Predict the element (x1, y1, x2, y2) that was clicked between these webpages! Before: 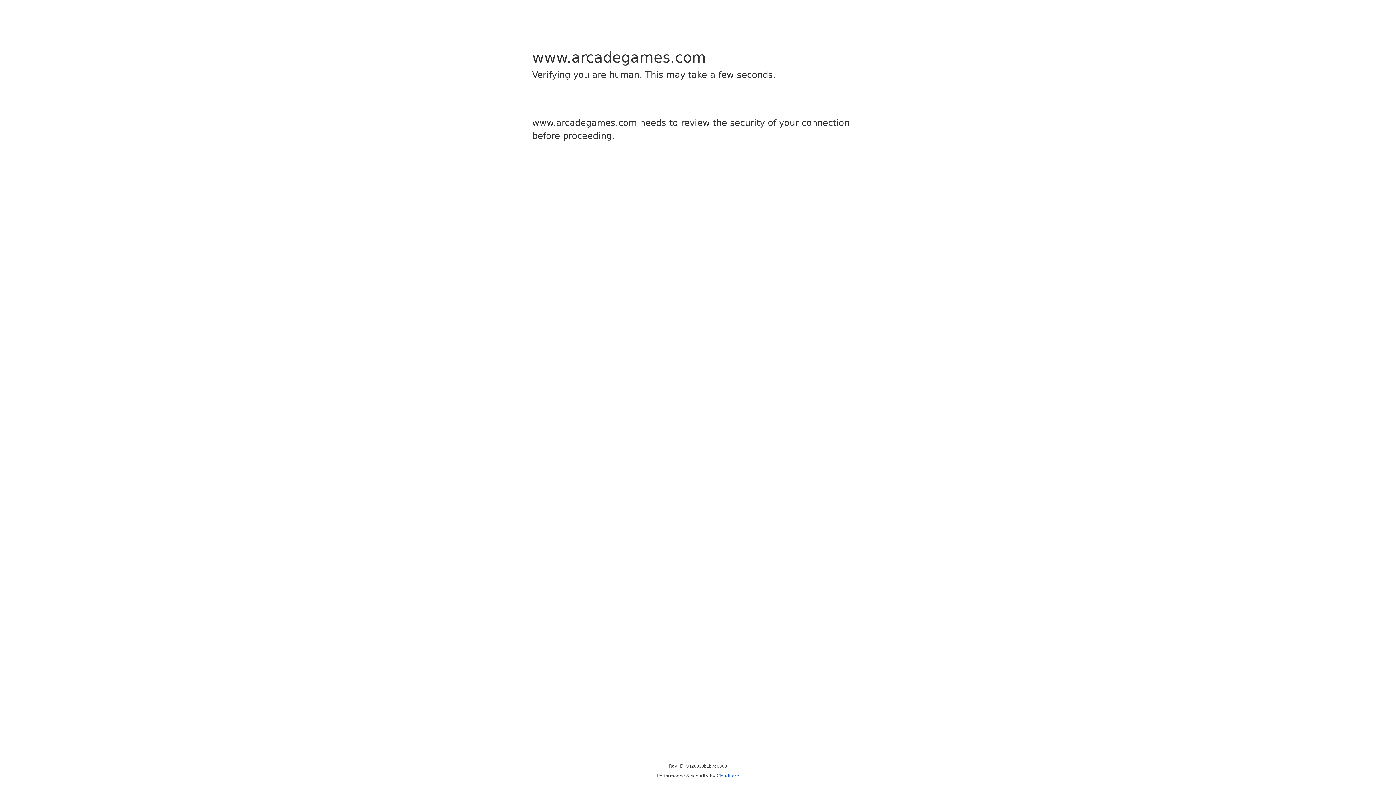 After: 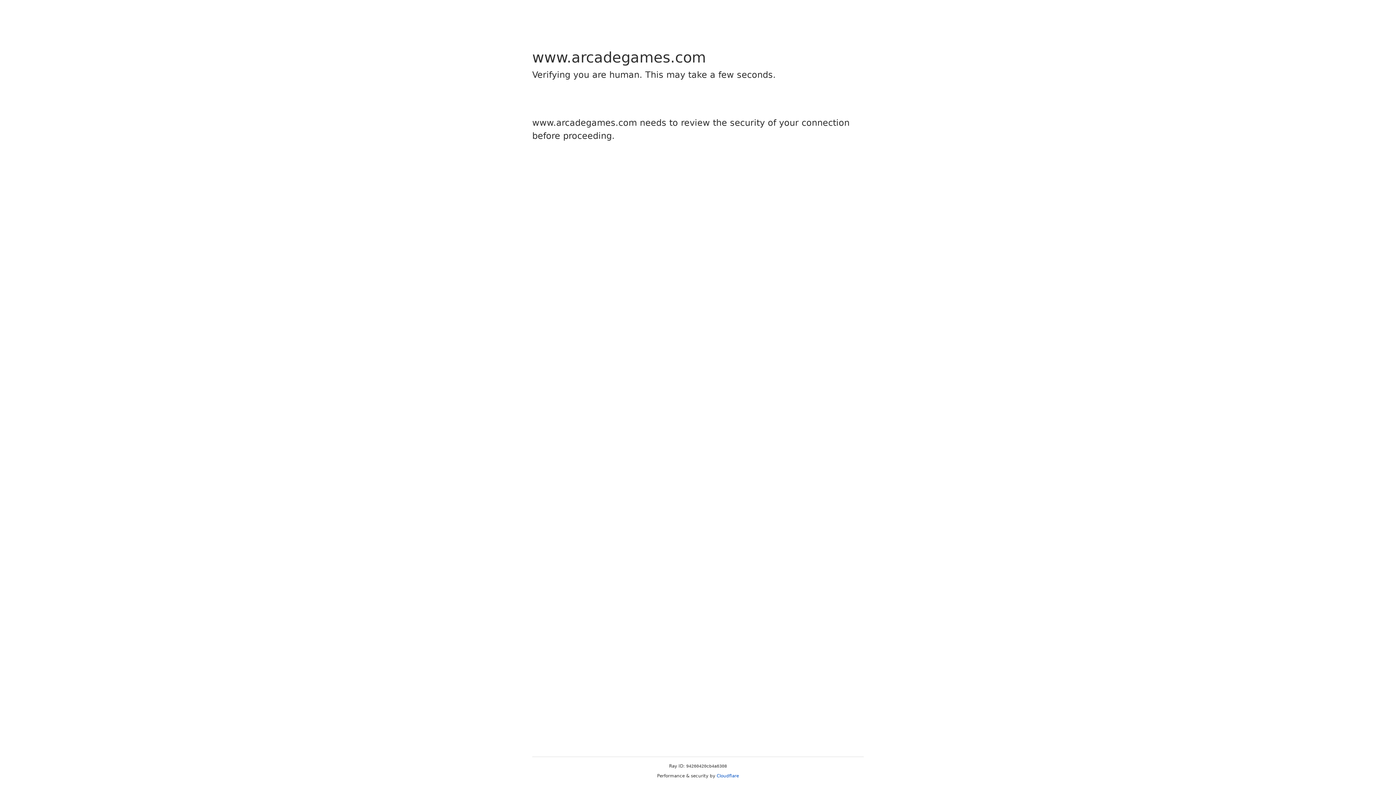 Action: label: Cloudflare bbox: (716, 773, 739, 778)